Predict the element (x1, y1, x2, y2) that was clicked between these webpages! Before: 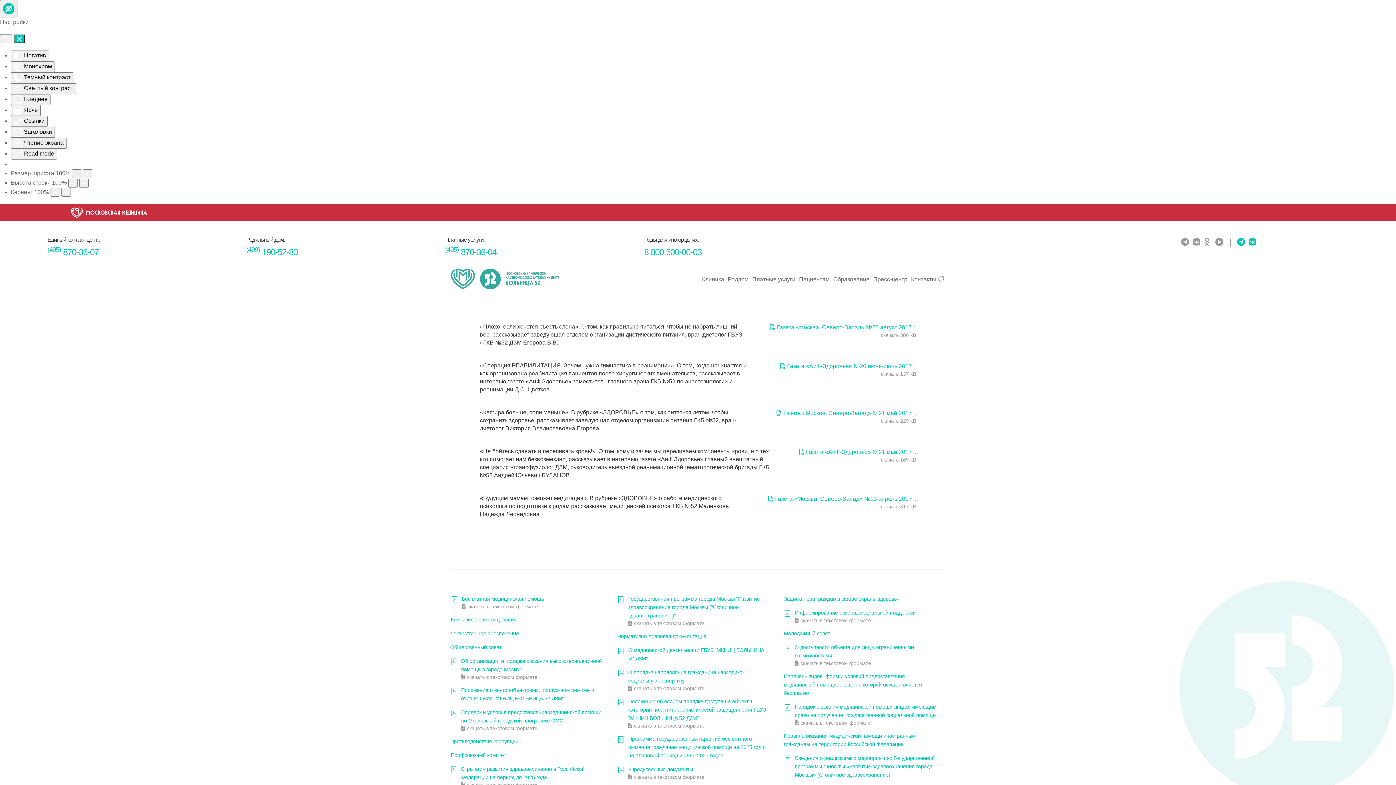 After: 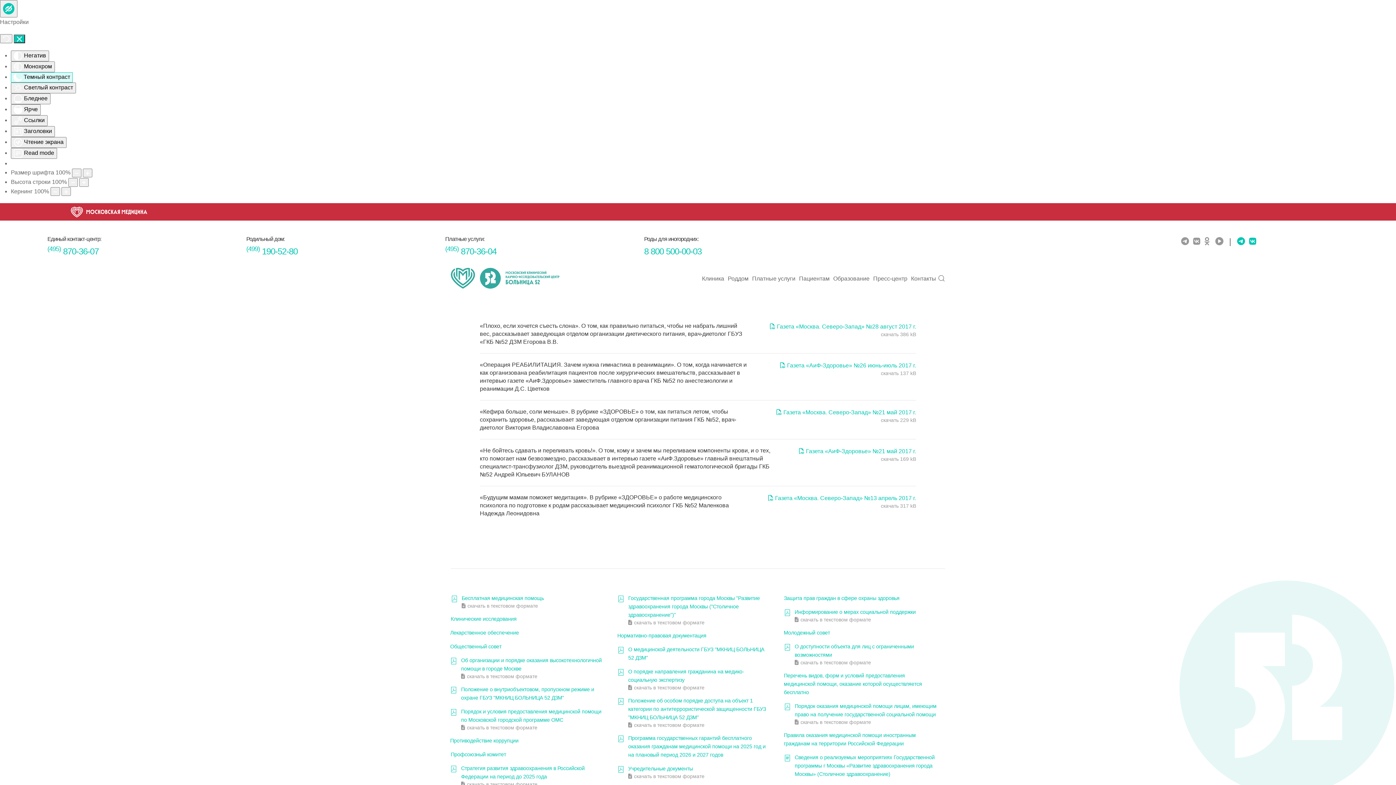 Action: bbox: (10, 72, 73, 83) label:  Темный контраст